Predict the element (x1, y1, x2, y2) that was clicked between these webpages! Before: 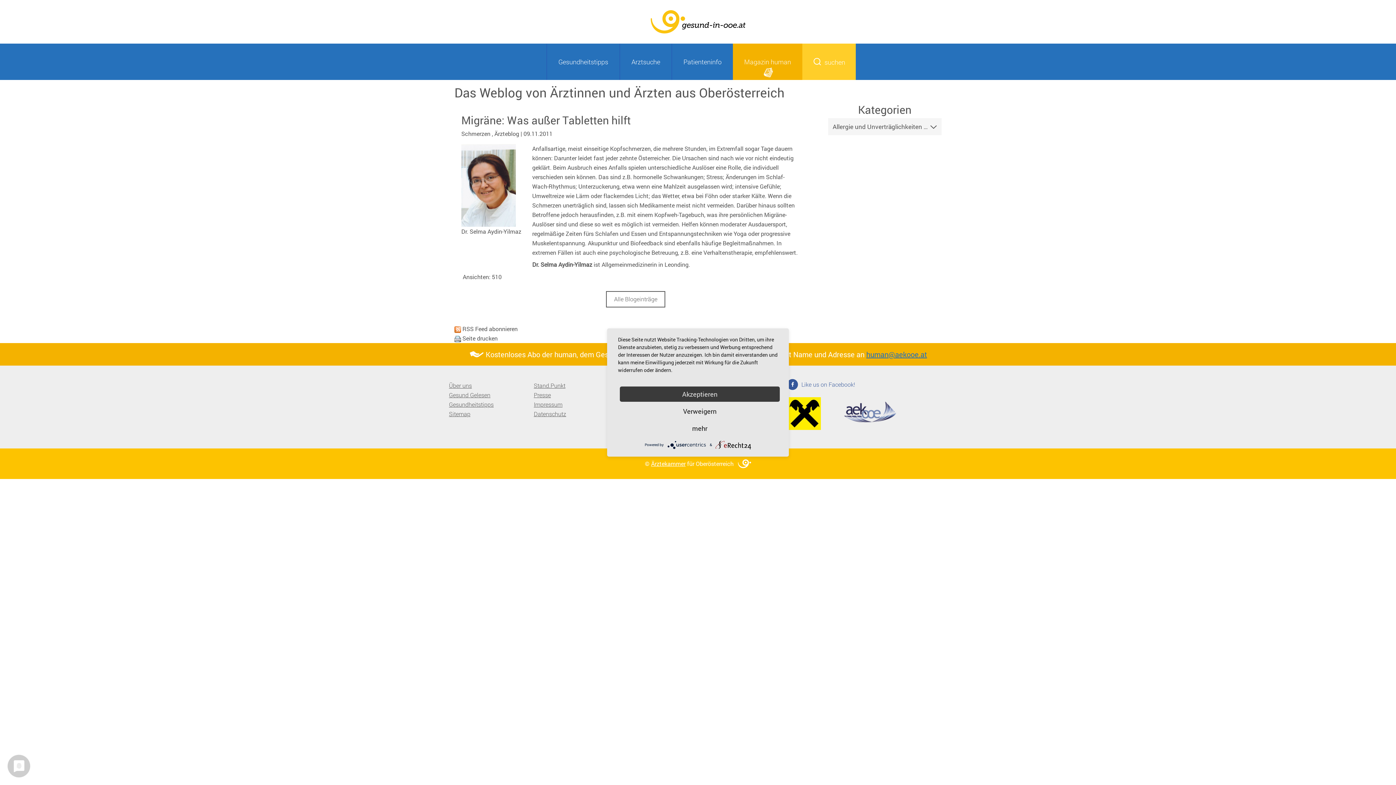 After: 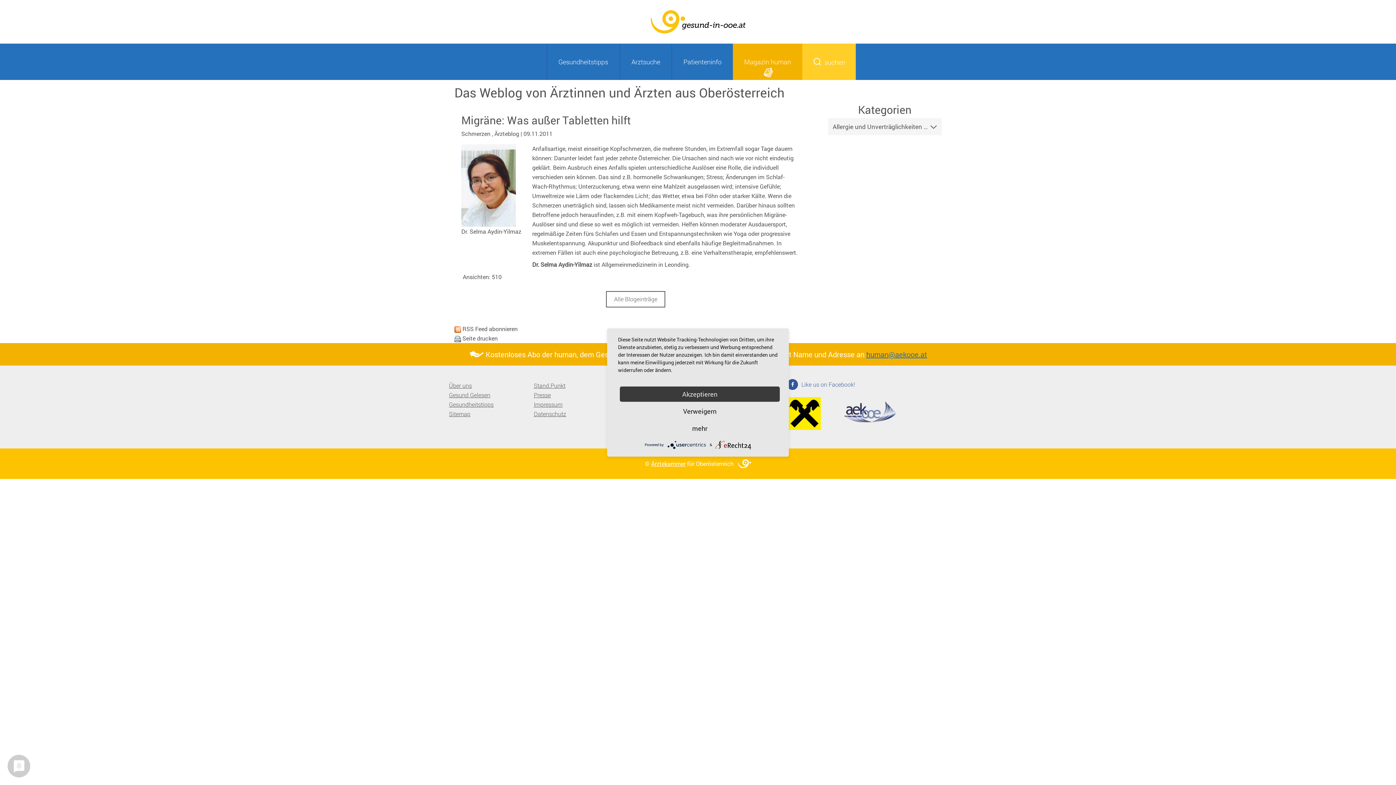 Action: bbox: (454, 325, 461, 332)